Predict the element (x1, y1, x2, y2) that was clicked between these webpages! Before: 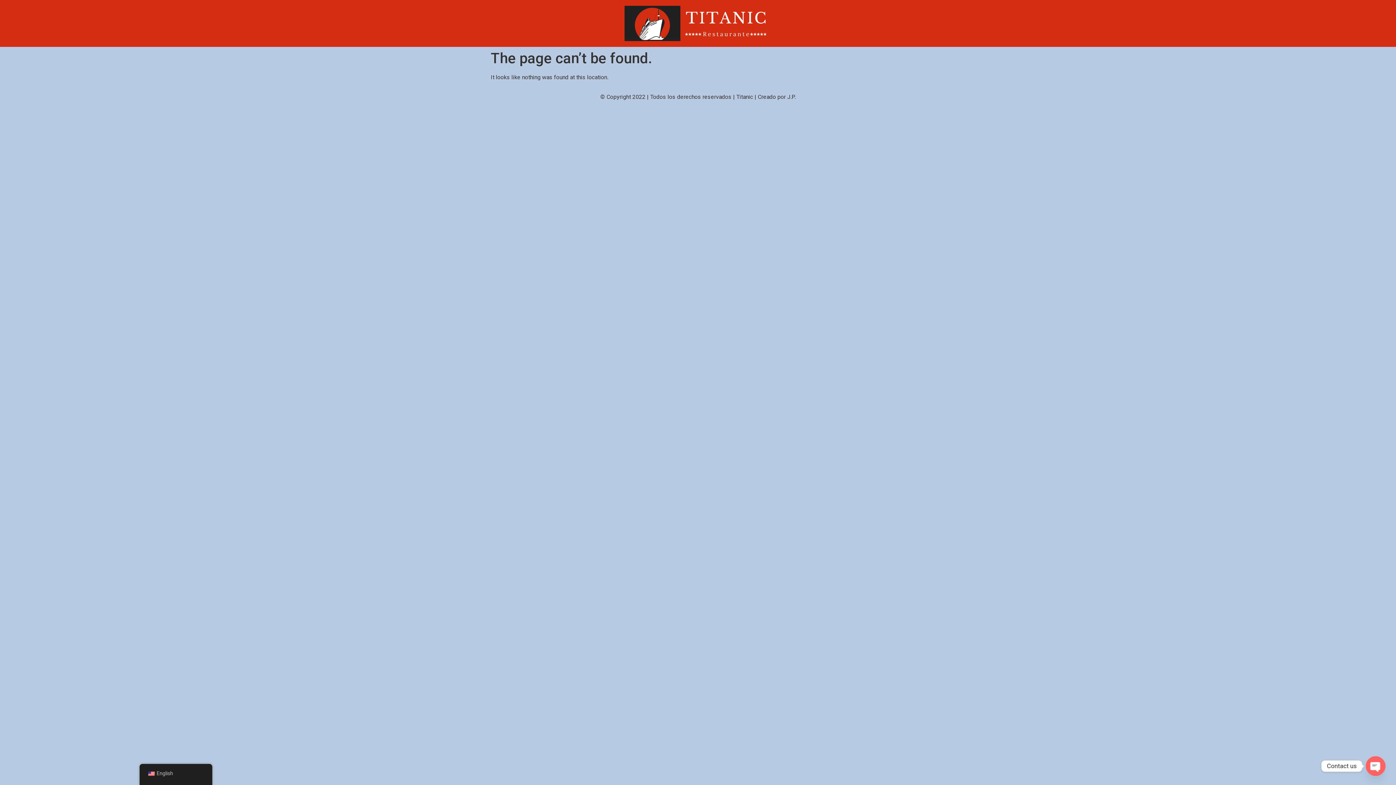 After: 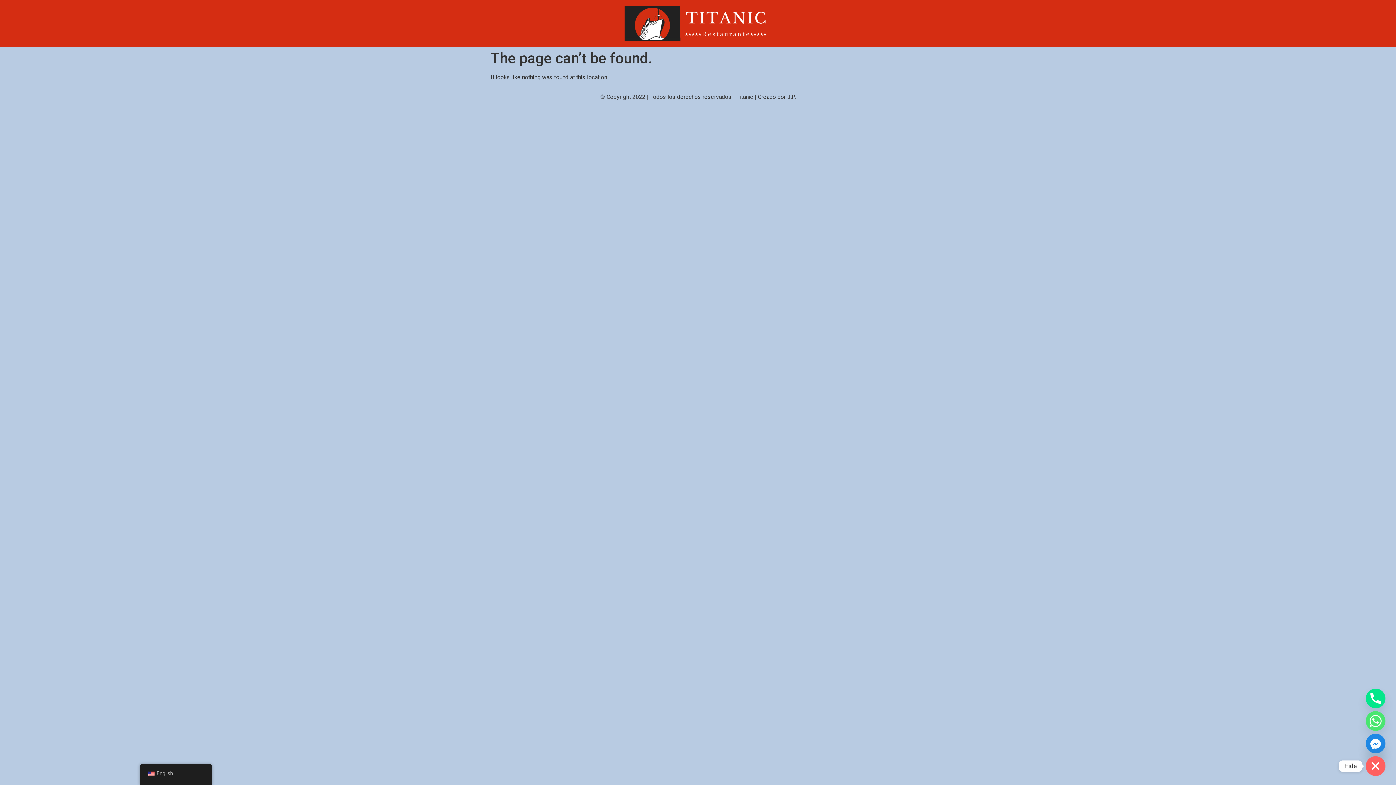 Action: bbox: (1360, 751, 1391, 781) label: Open chaty